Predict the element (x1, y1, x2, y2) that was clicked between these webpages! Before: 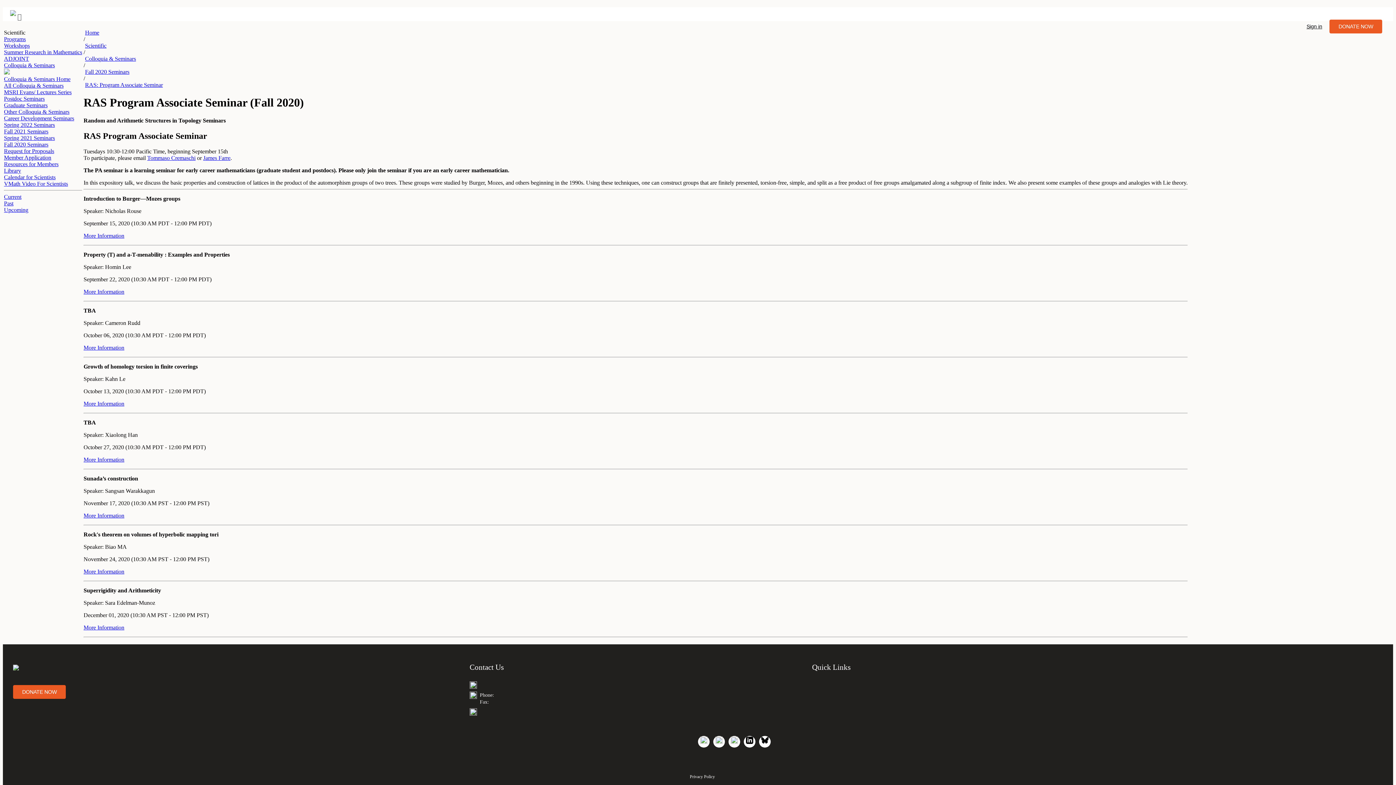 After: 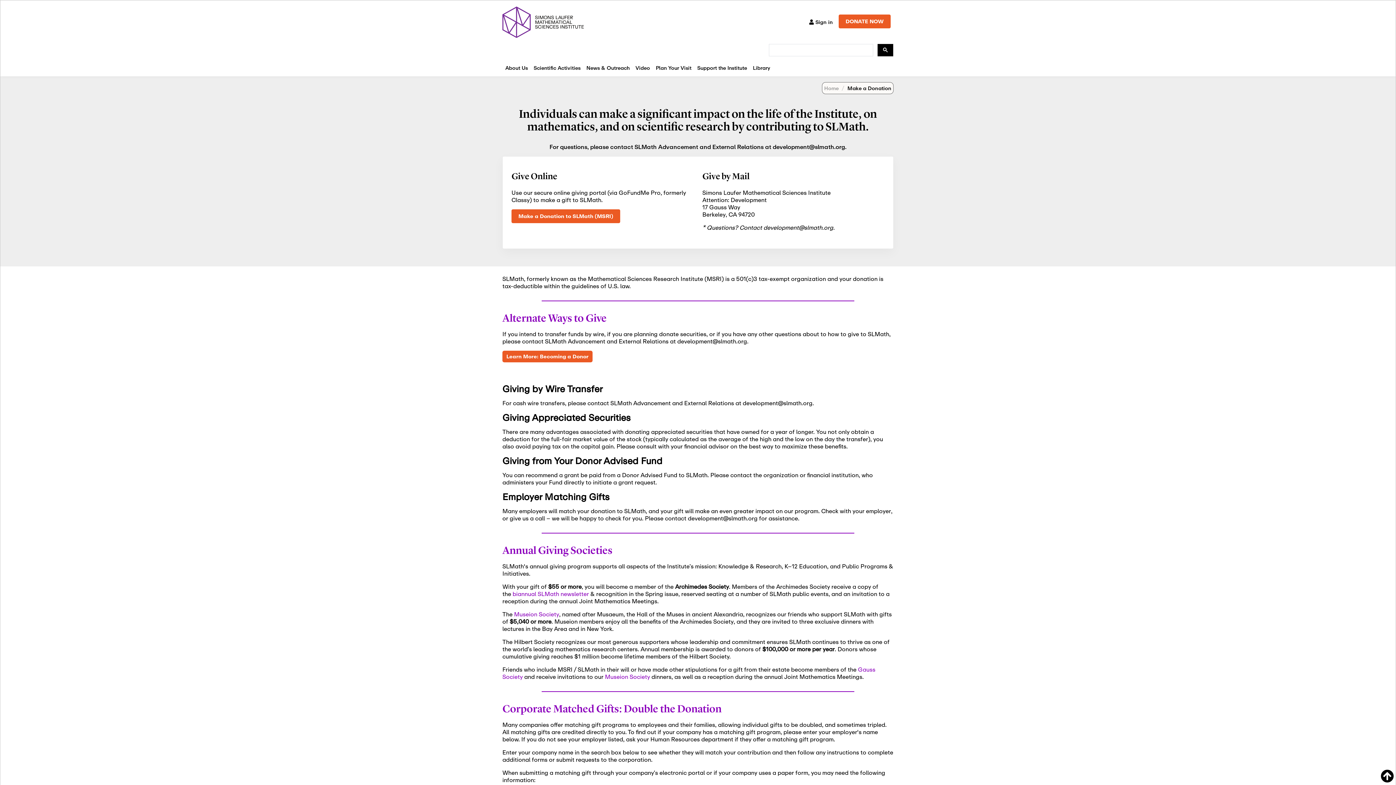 Action: label: DONATE NOW bbox: (1329, 19, 1382, 33)